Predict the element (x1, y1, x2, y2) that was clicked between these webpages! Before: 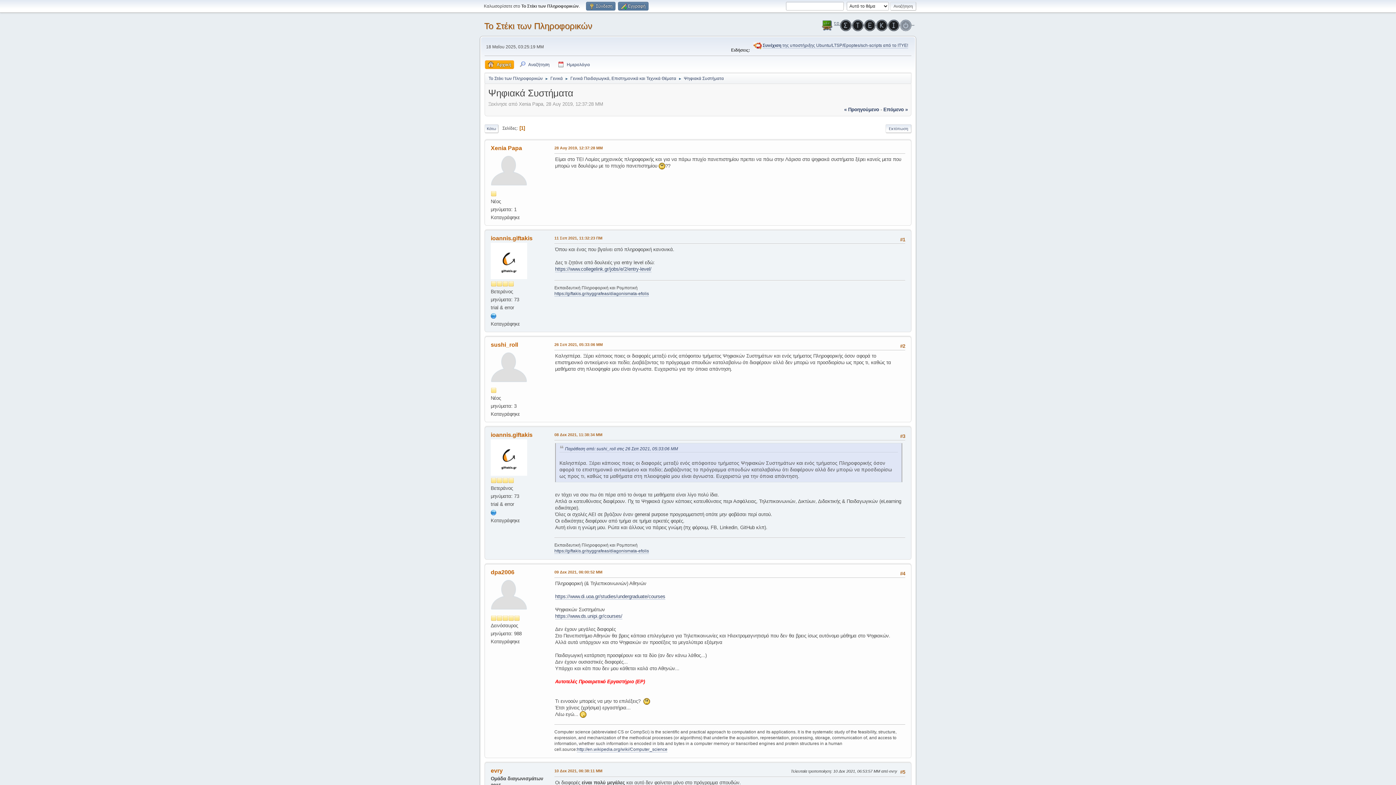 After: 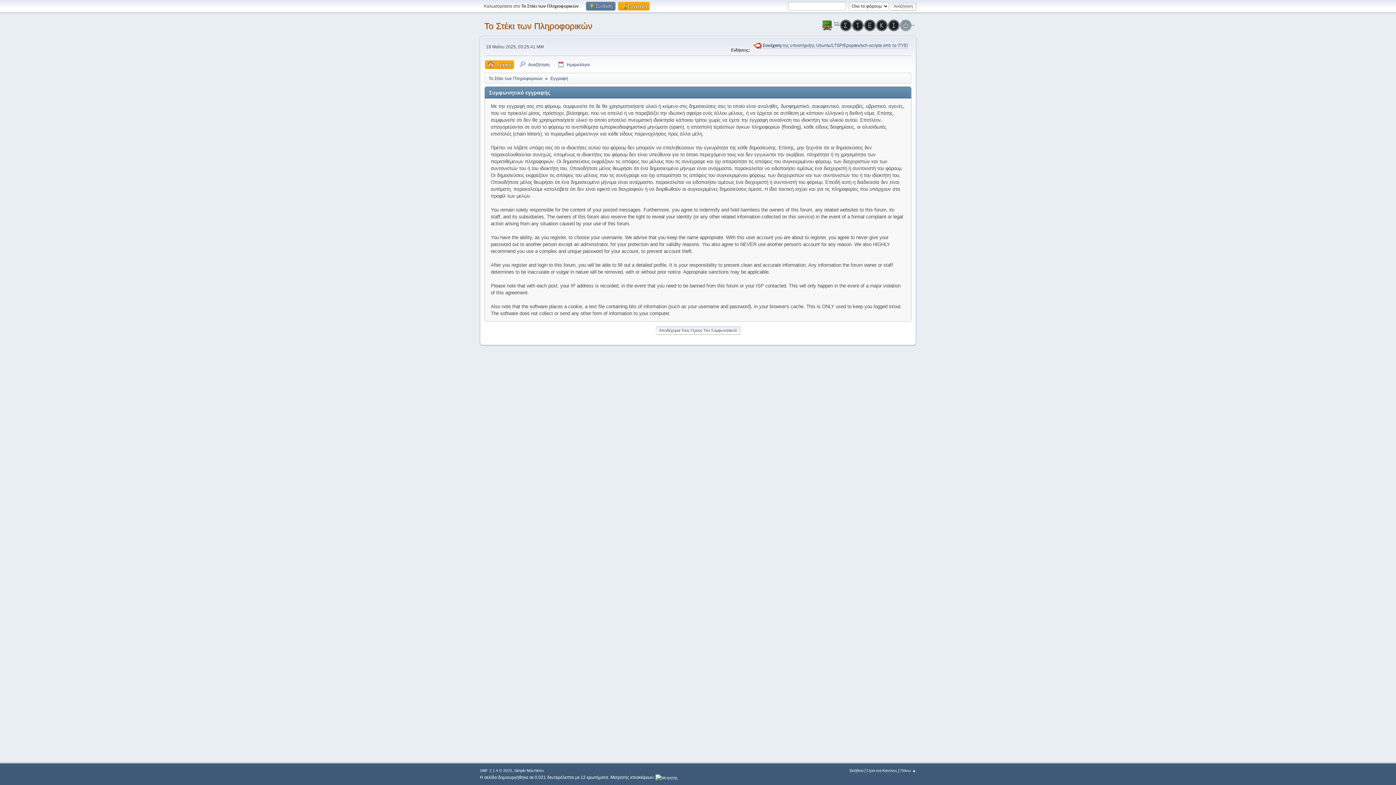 Action: bbox: (618, 1, 648, 10) label:  Εγγραφή